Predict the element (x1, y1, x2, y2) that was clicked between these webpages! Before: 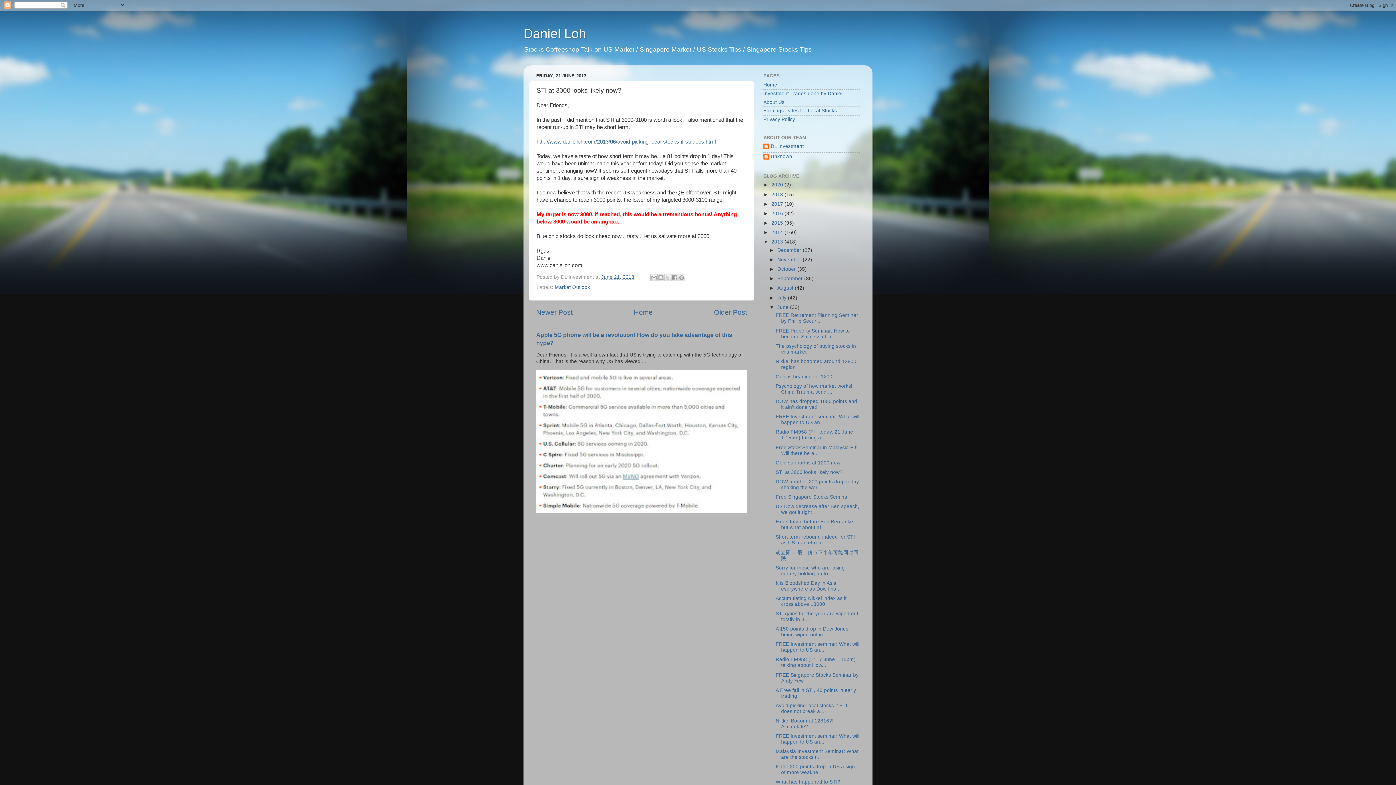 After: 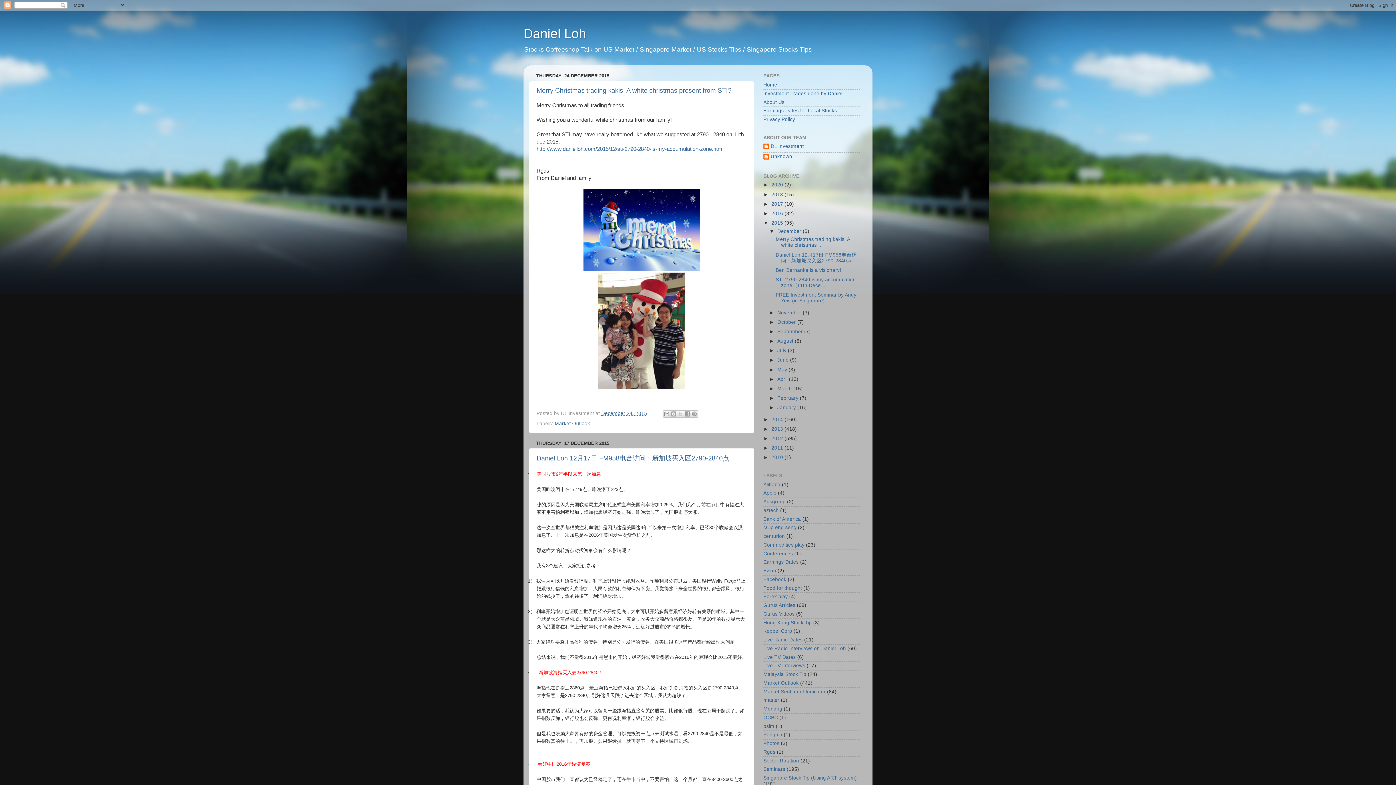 Action: bbox: (771, 220, 784, 225) label: 2015 